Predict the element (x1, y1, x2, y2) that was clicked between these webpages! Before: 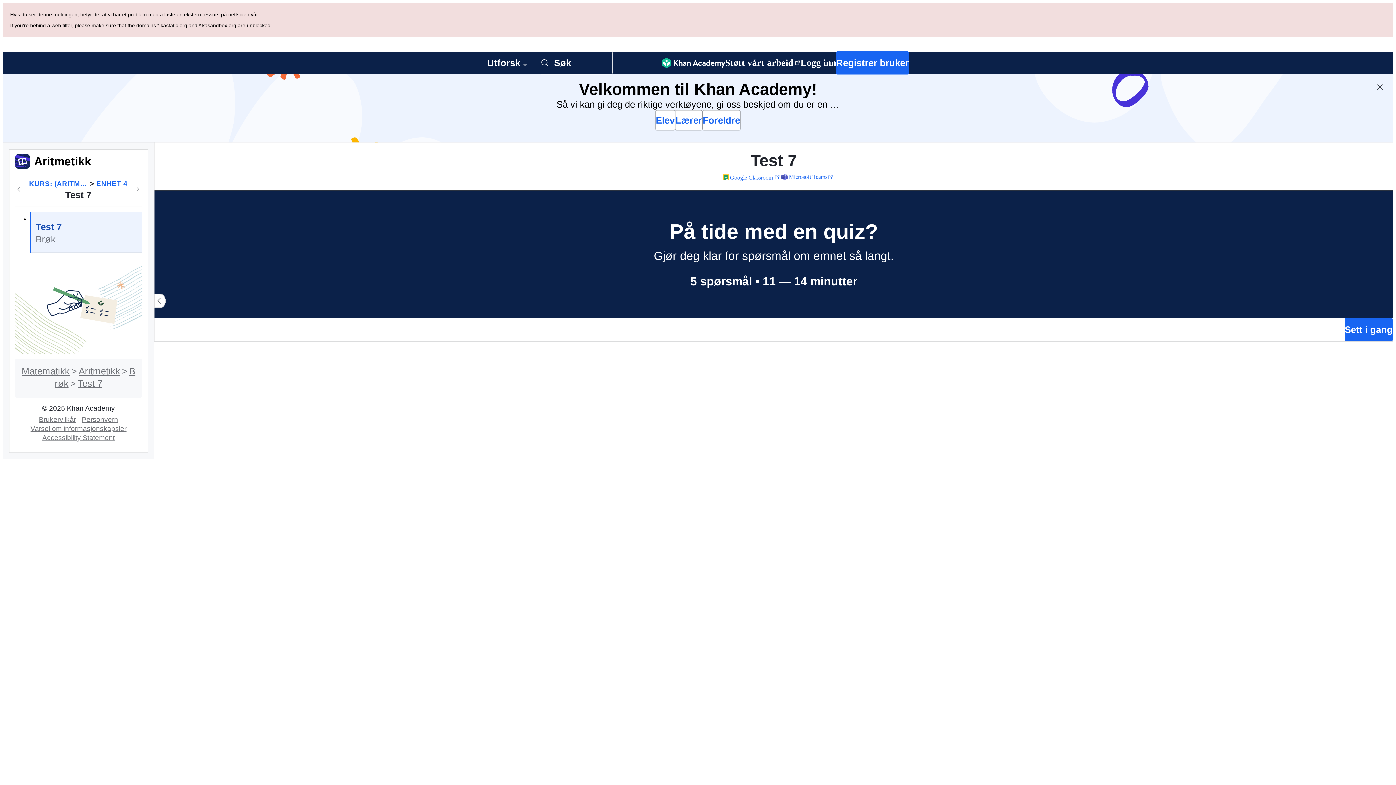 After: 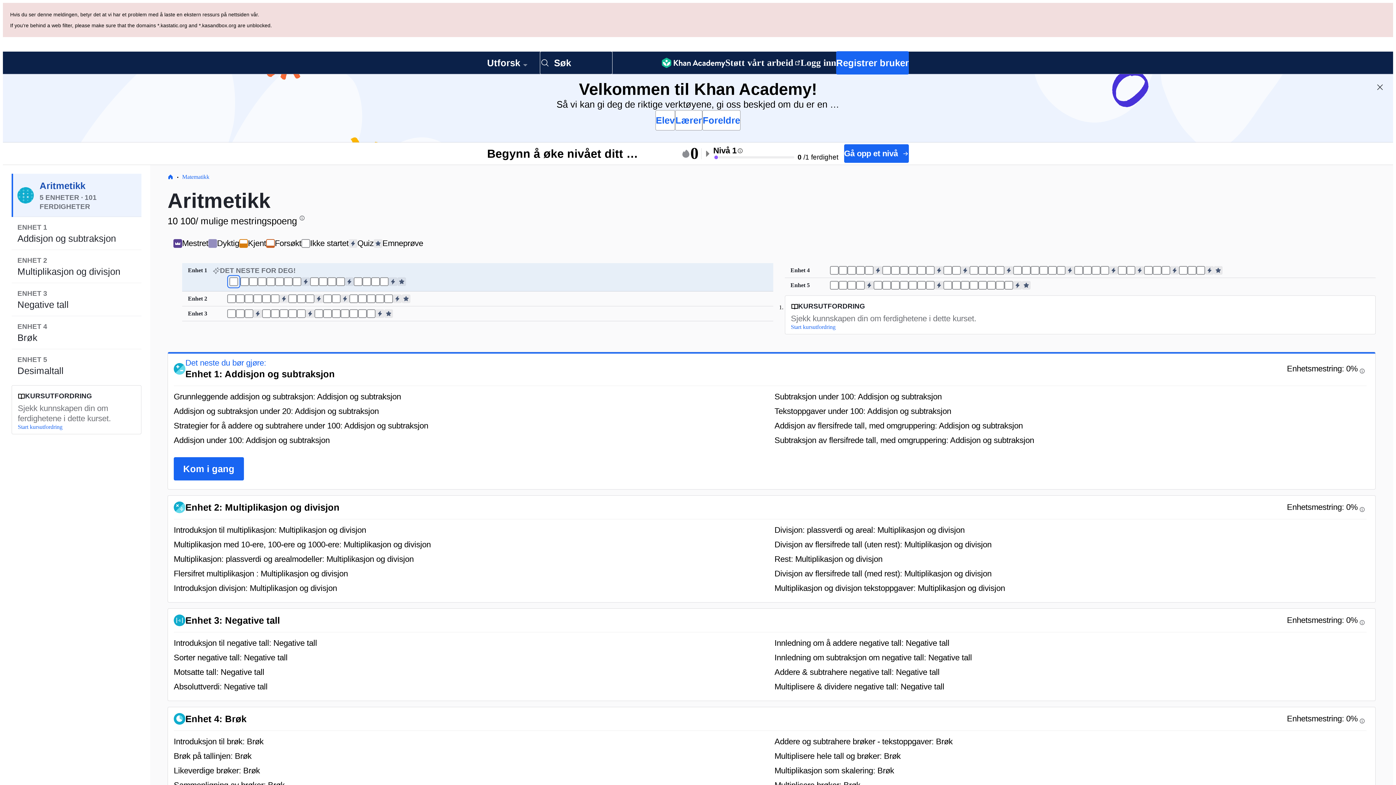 Action: bbox: (78, 297, 120, 308) label: Aritmetikk